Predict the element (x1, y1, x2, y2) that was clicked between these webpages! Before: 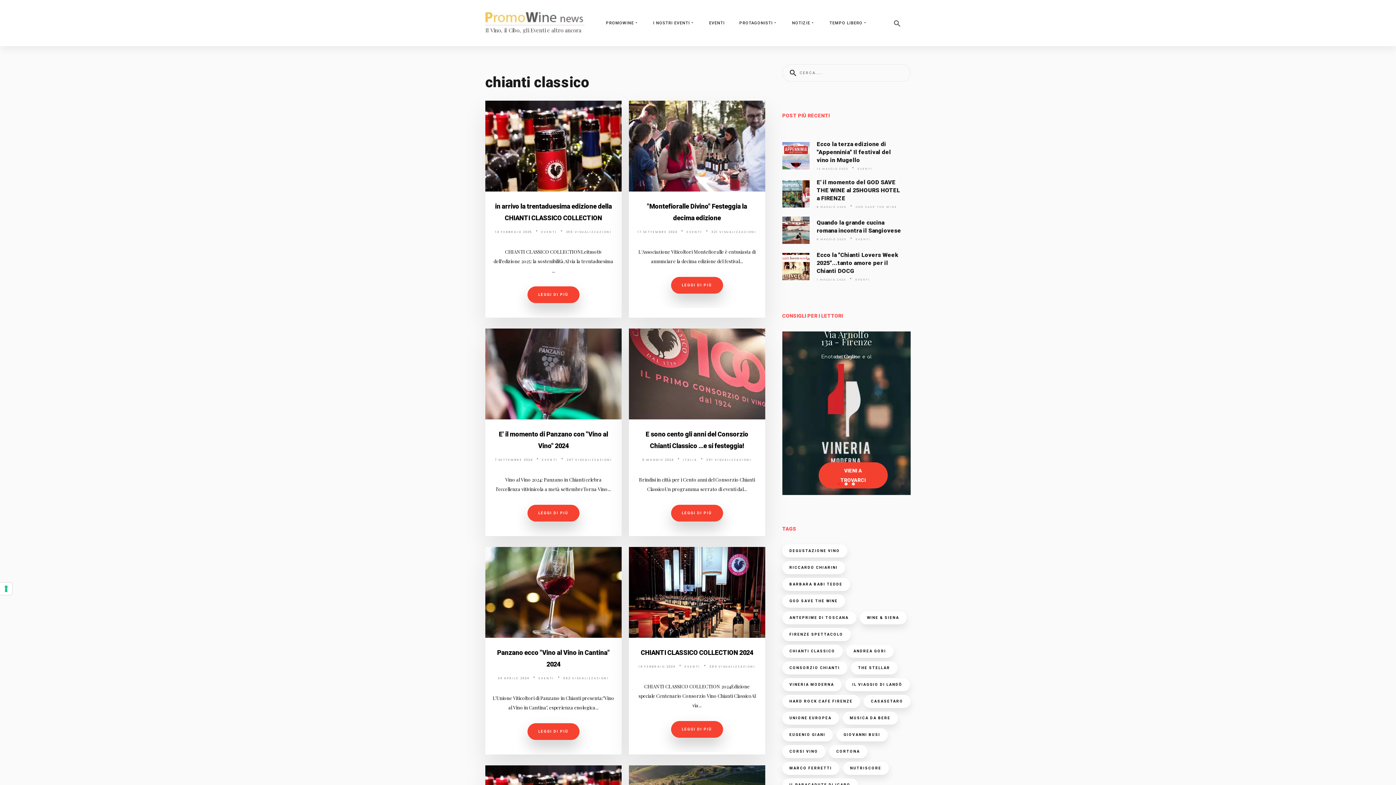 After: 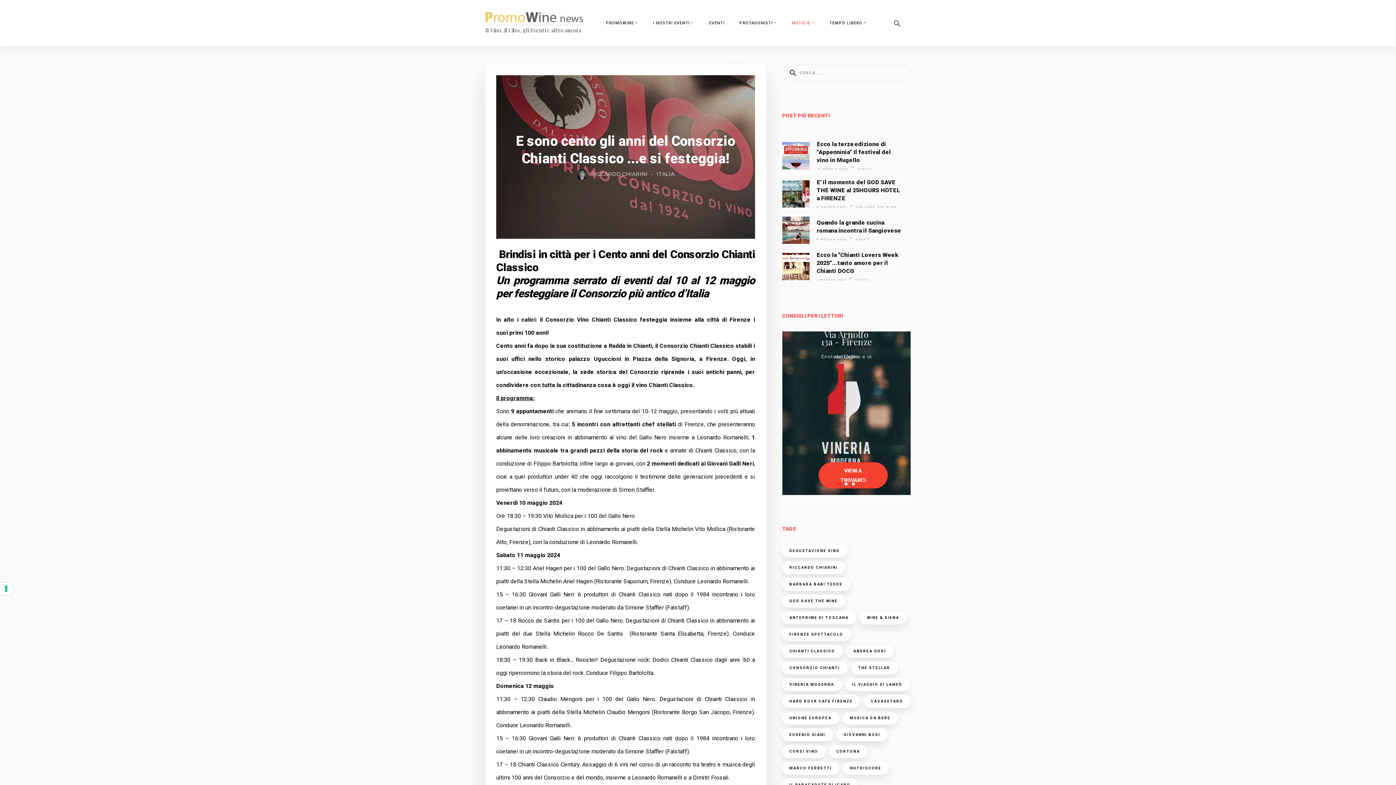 Action: label: LEGGI DI PIÙ bbox: (671, 505, 723, 521)